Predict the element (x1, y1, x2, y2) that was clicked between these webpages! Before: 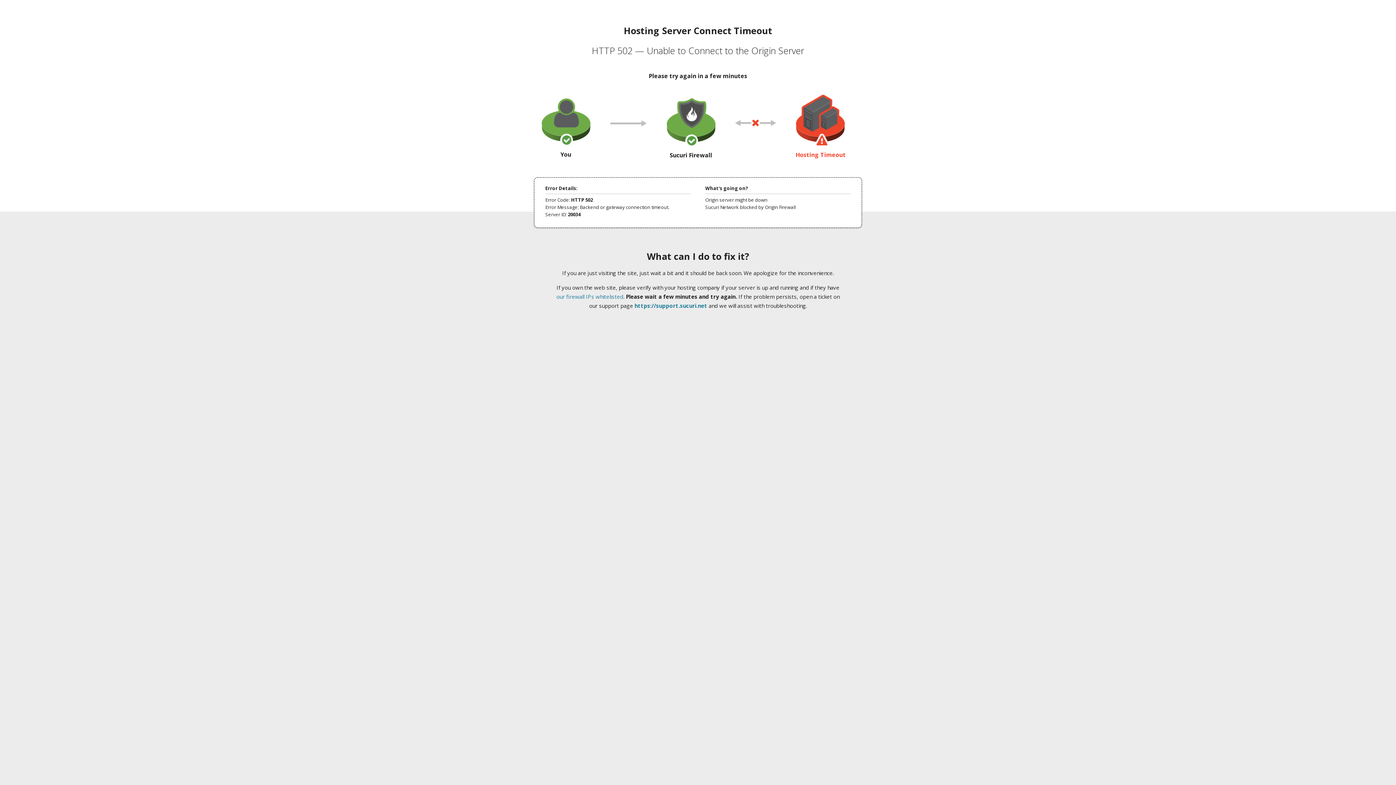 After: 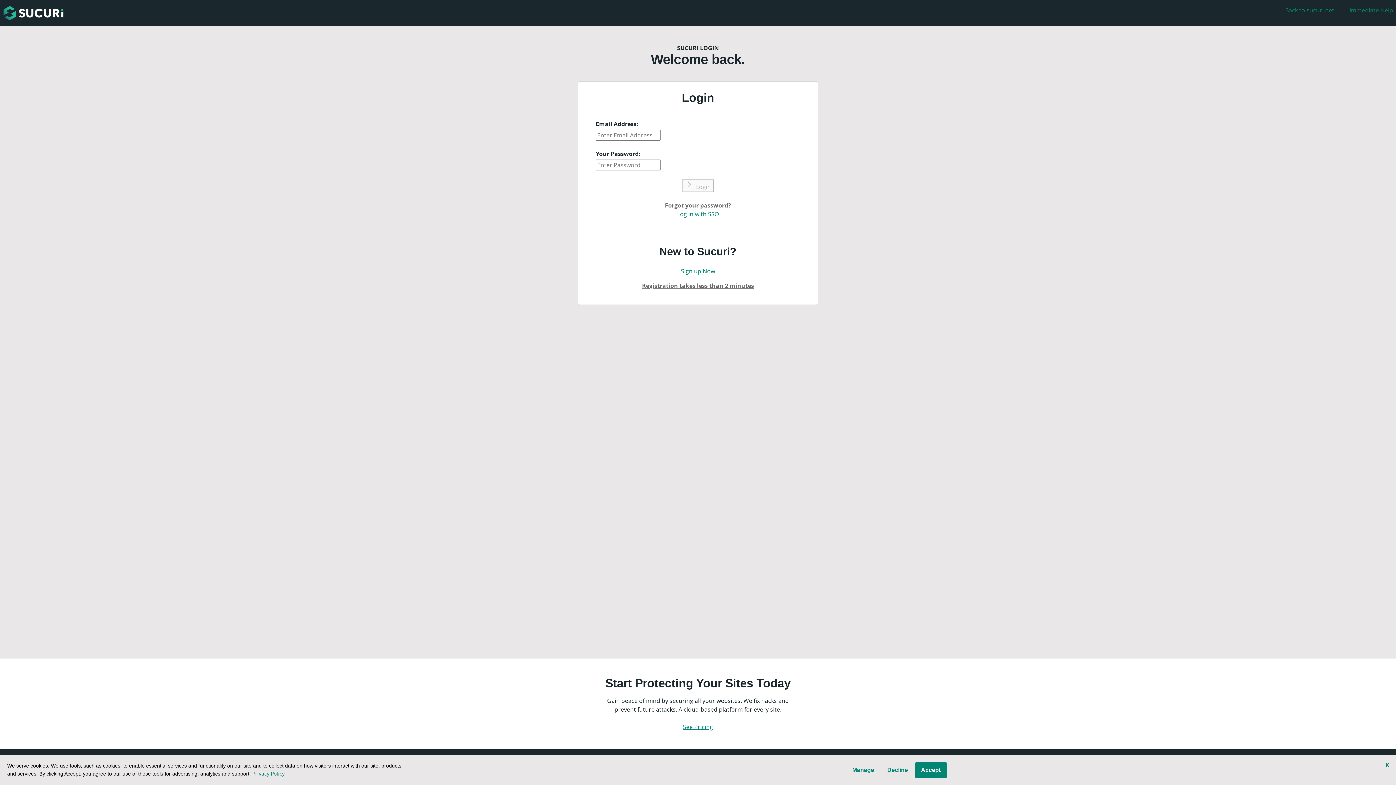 Action: label: https://support.sucuri.net bbox: (634, 302, 707, 309)